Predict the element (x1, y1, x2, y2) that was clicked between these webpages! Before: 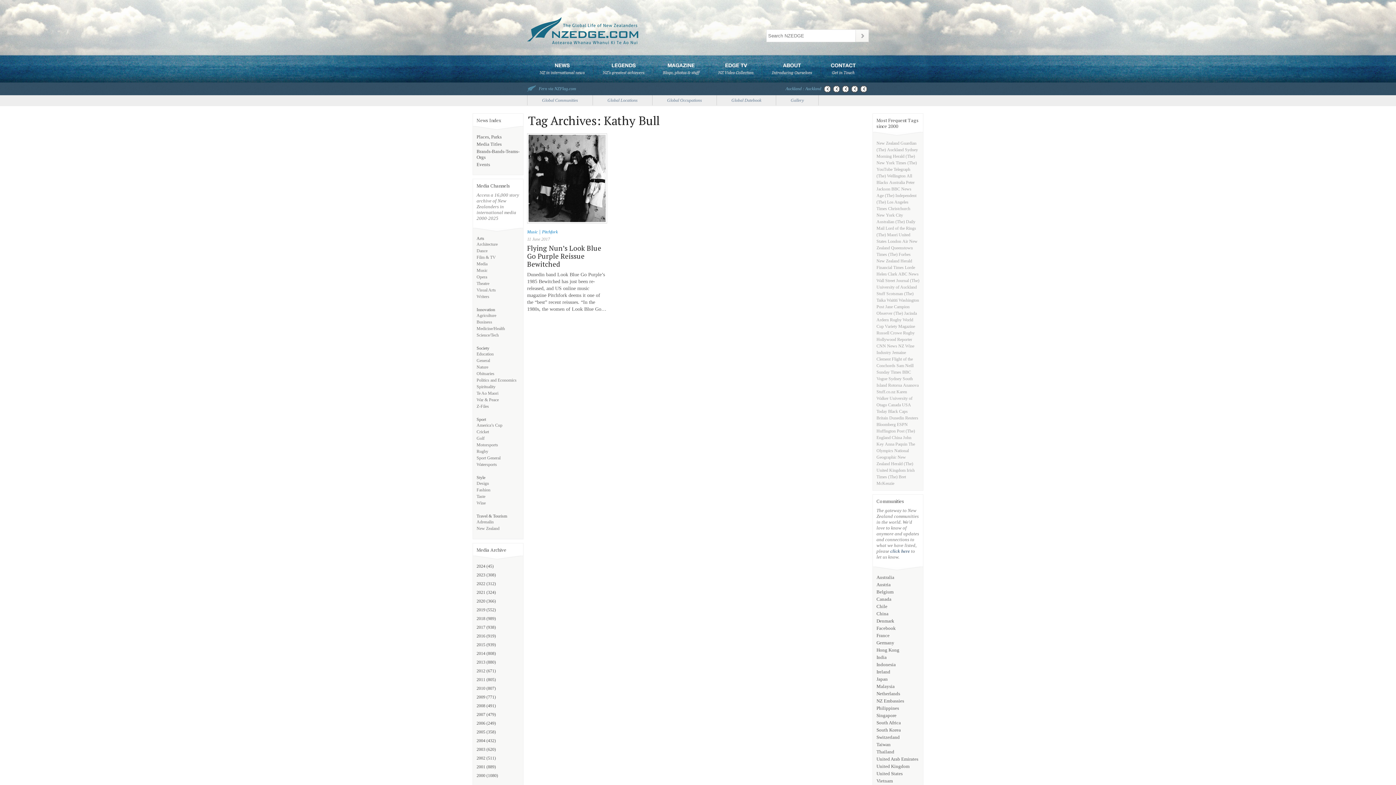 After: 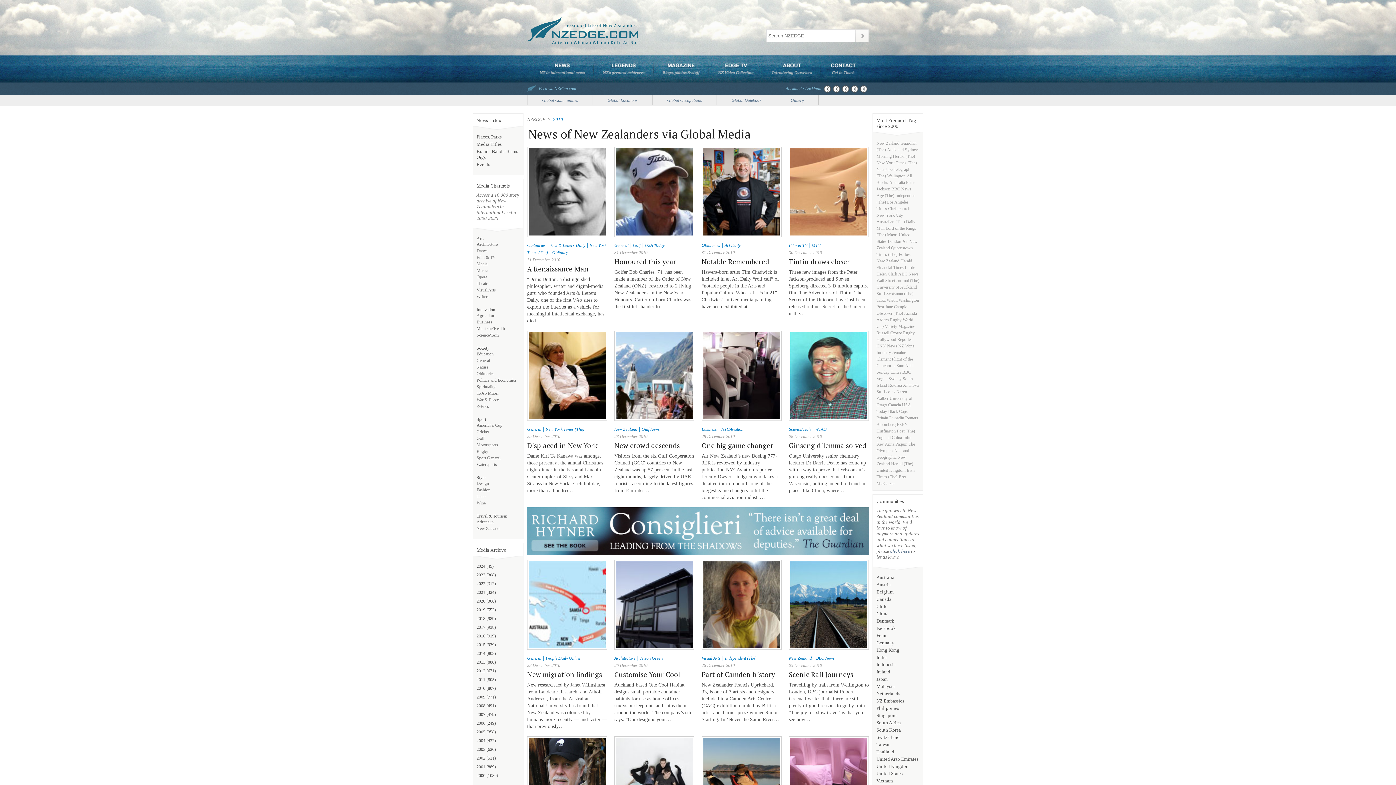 Action: bbox: (476, 686, 485, 691) label: 2010